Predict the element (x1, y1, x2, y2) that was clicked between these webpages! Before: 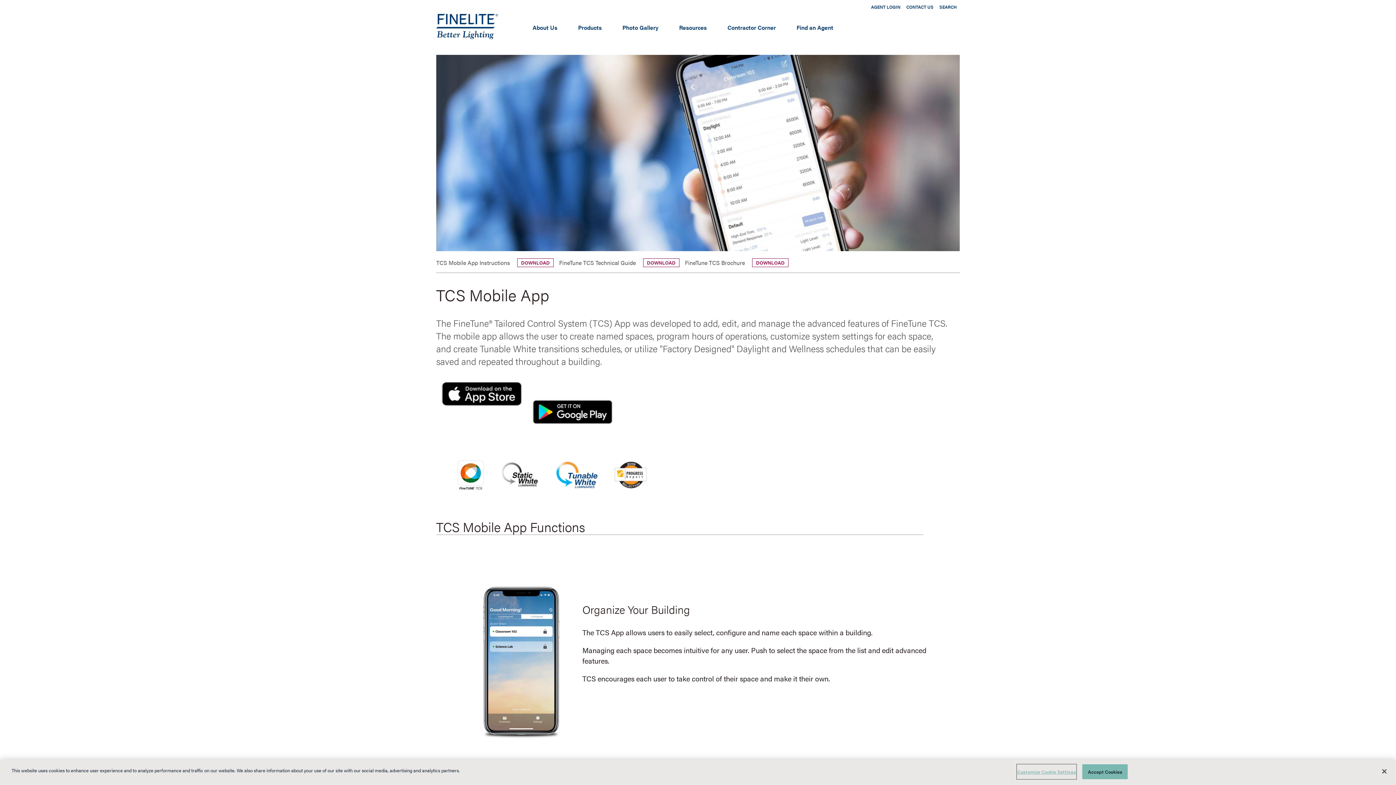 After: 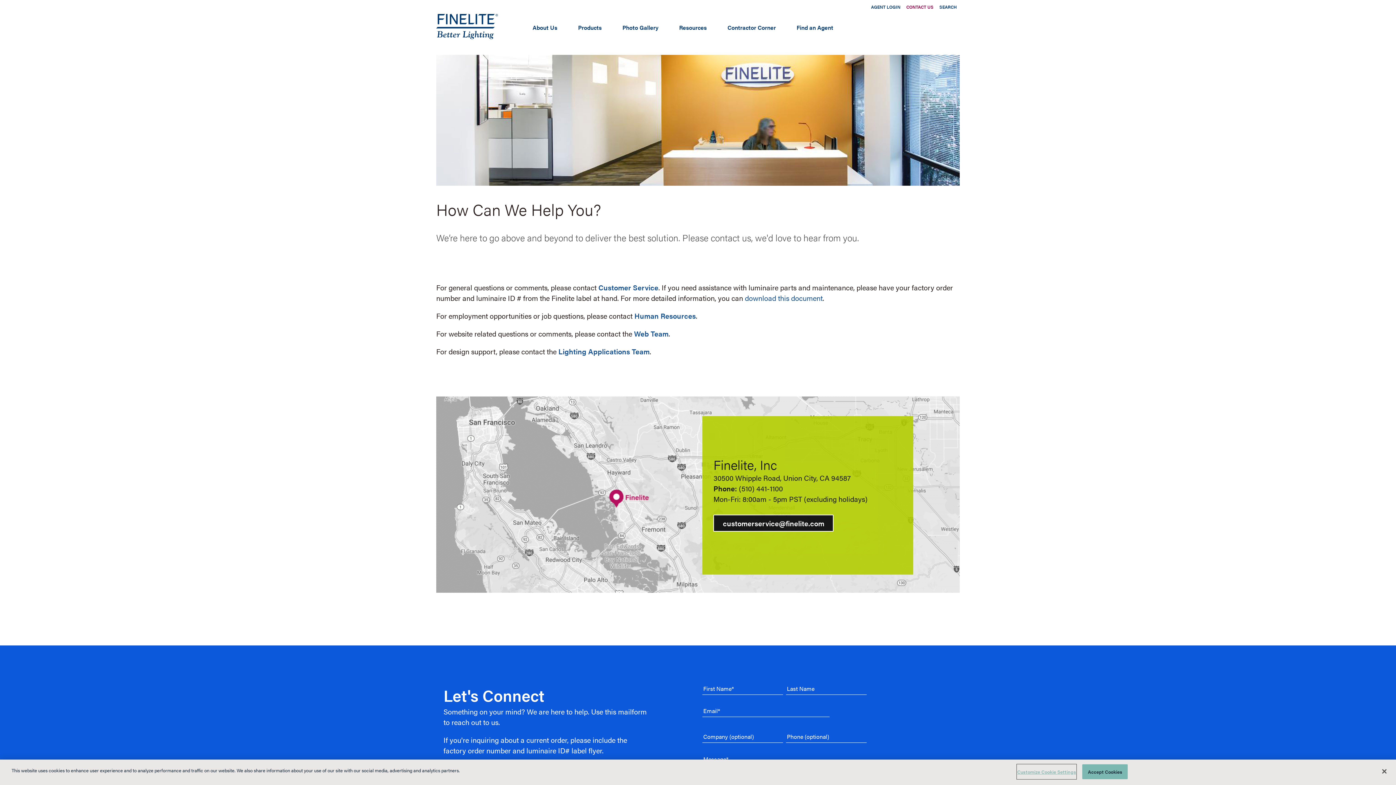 Action: bbox: (906, 3, 933, 10) label: CONTACT US